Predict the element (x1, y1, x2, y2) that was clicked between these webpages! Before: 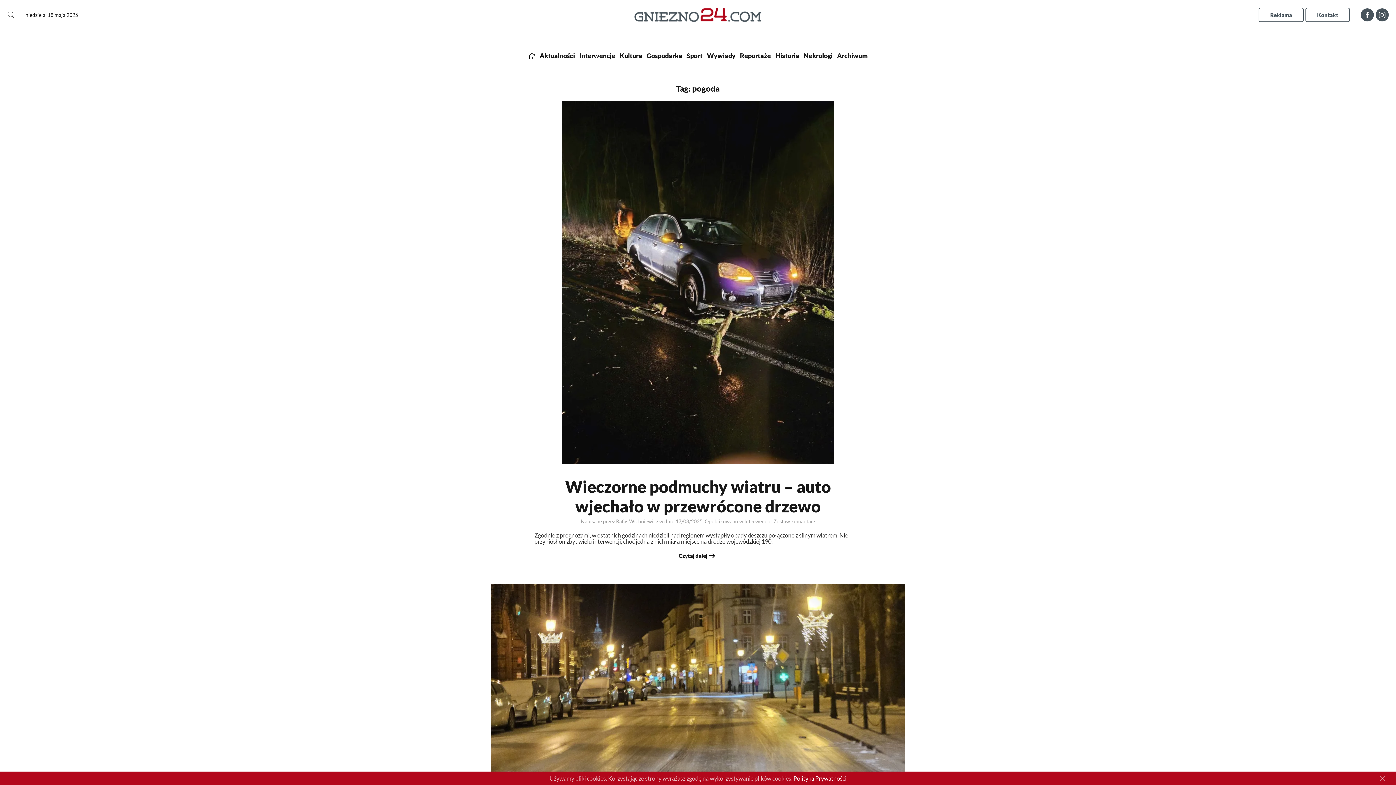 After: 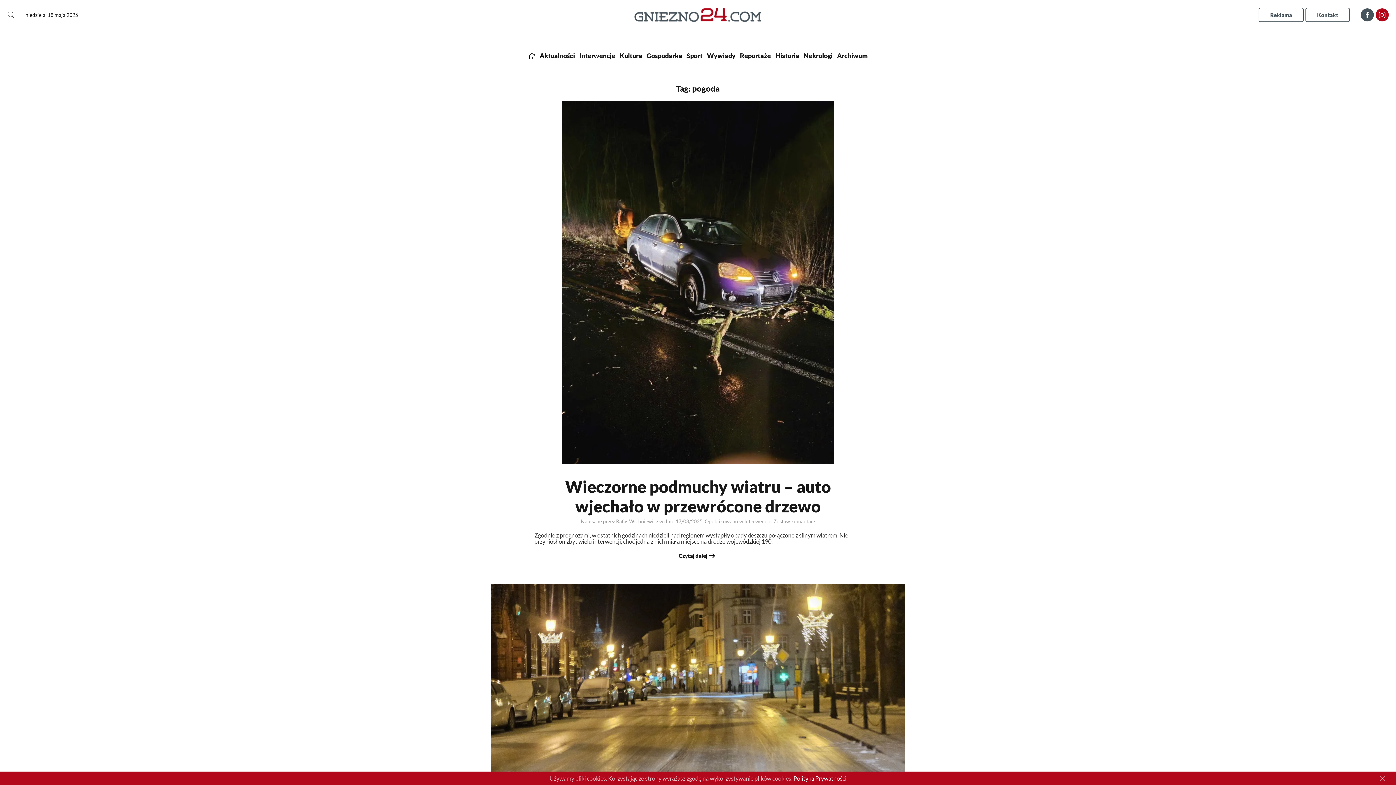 Action: bbox: (1376, 8, 1389, 21)